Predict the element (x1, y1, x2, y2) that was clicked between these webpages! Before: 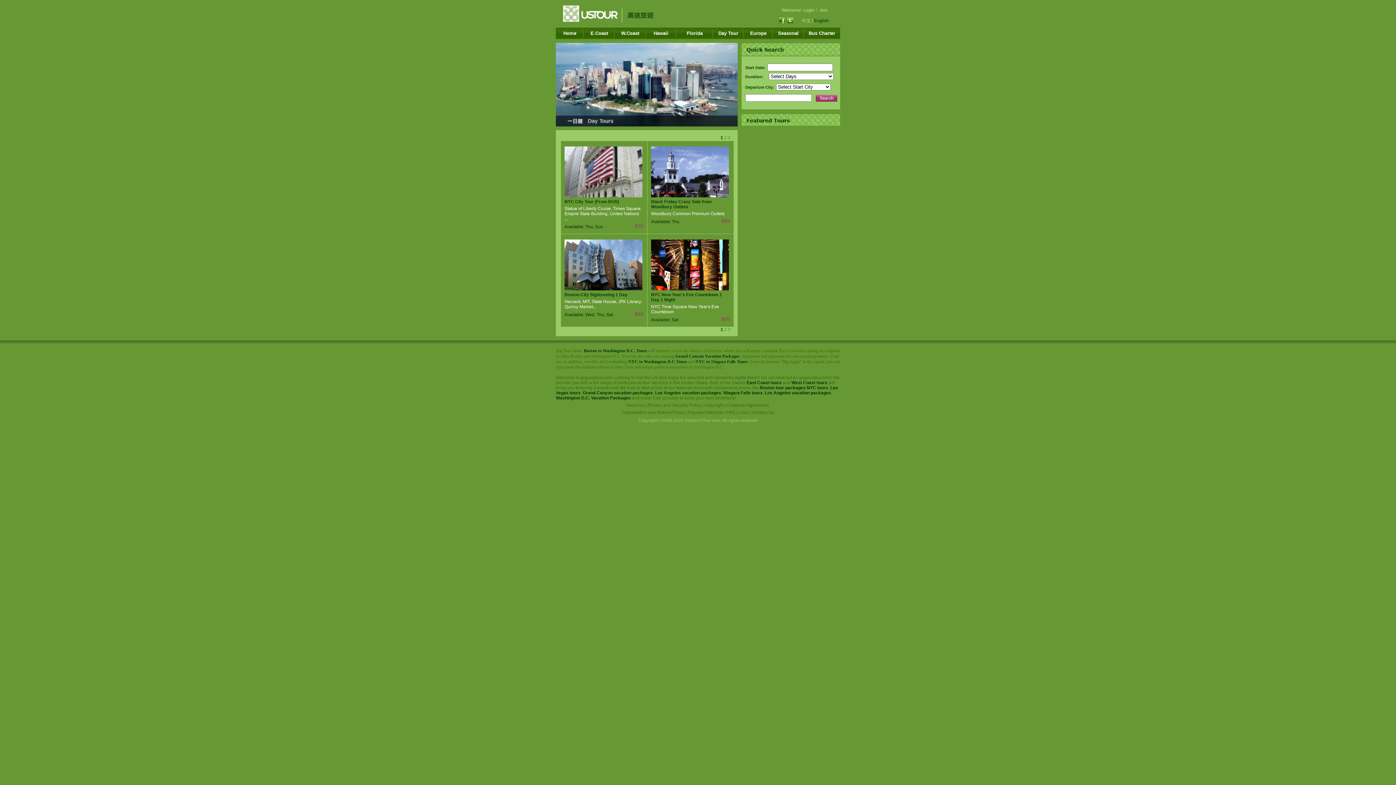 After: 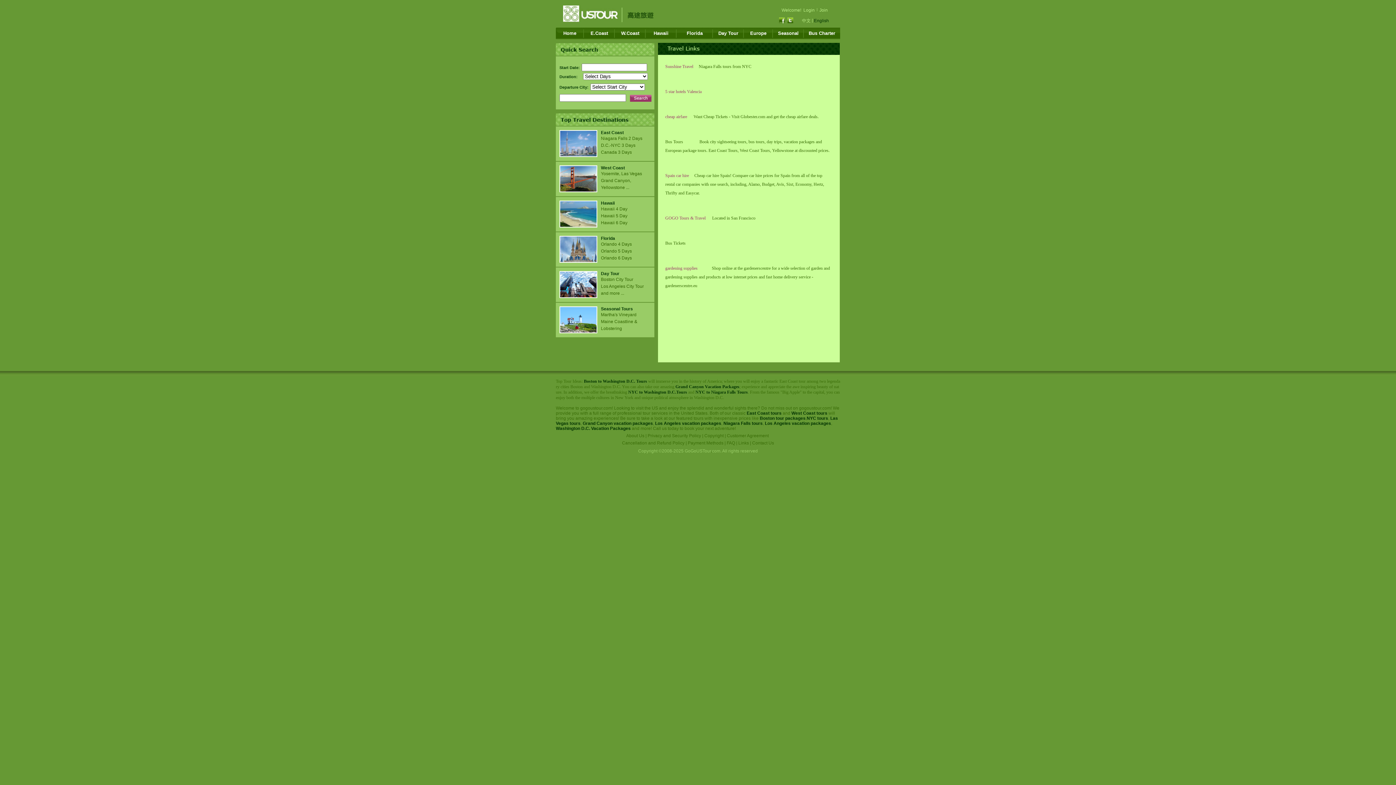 Action: bbox: (738, 410, 749, 415) label: Links